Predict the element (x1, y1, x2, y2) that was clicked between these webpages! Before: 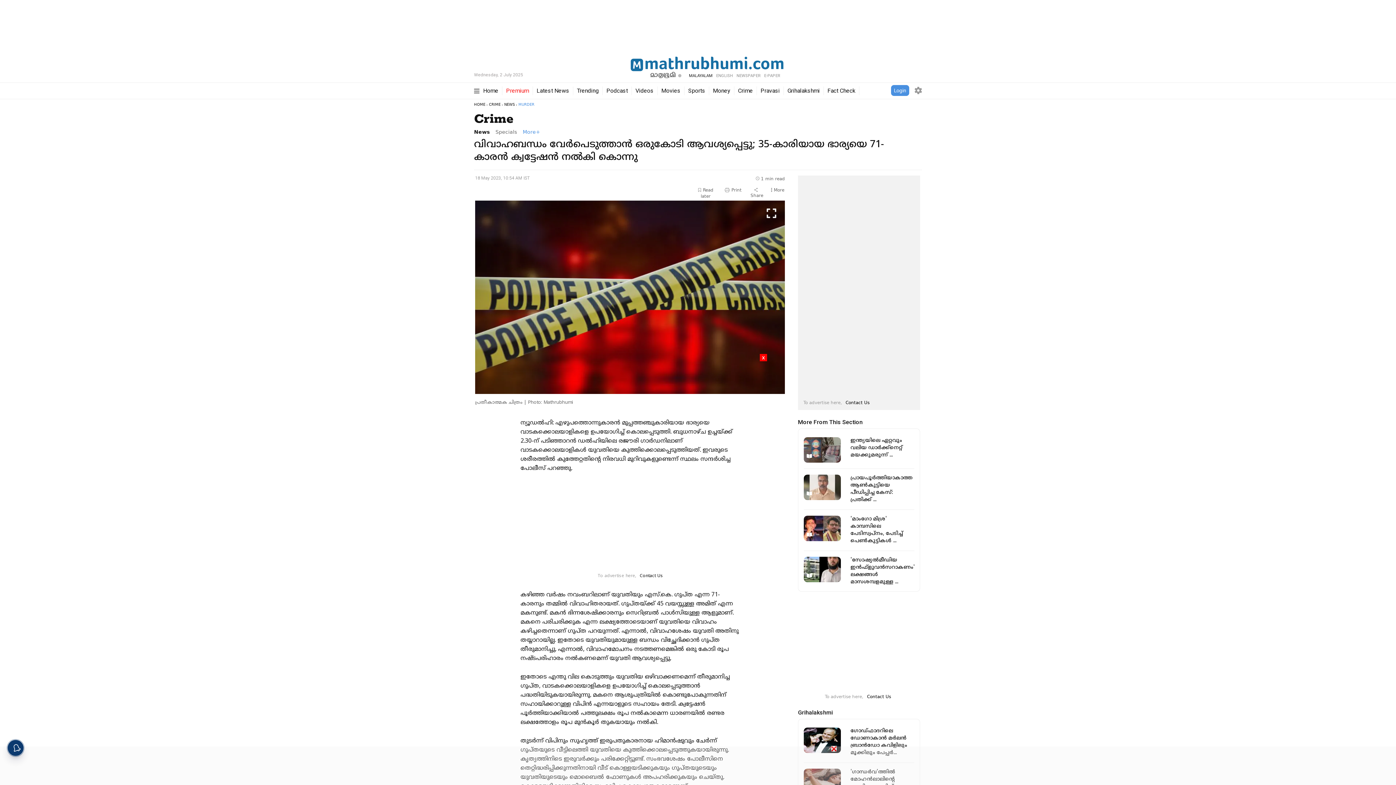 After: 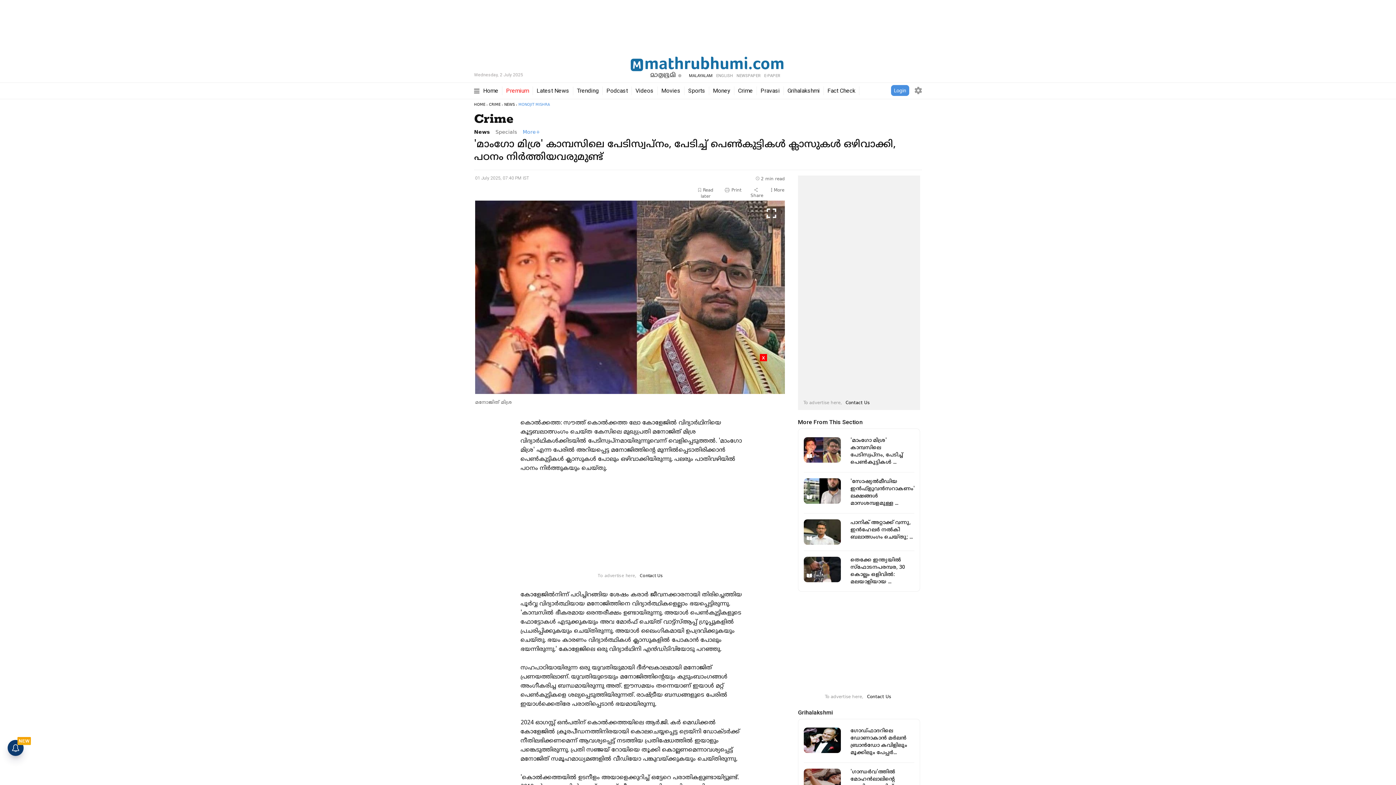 Action: label: 'മാംഗോ മിശ്ര' കാമ്പസിലെ പേടിസ്വപ്നം, പേടിച്ച് പെൺകുട്ടികൾ ... bbox: (850, 516, 914, 545)